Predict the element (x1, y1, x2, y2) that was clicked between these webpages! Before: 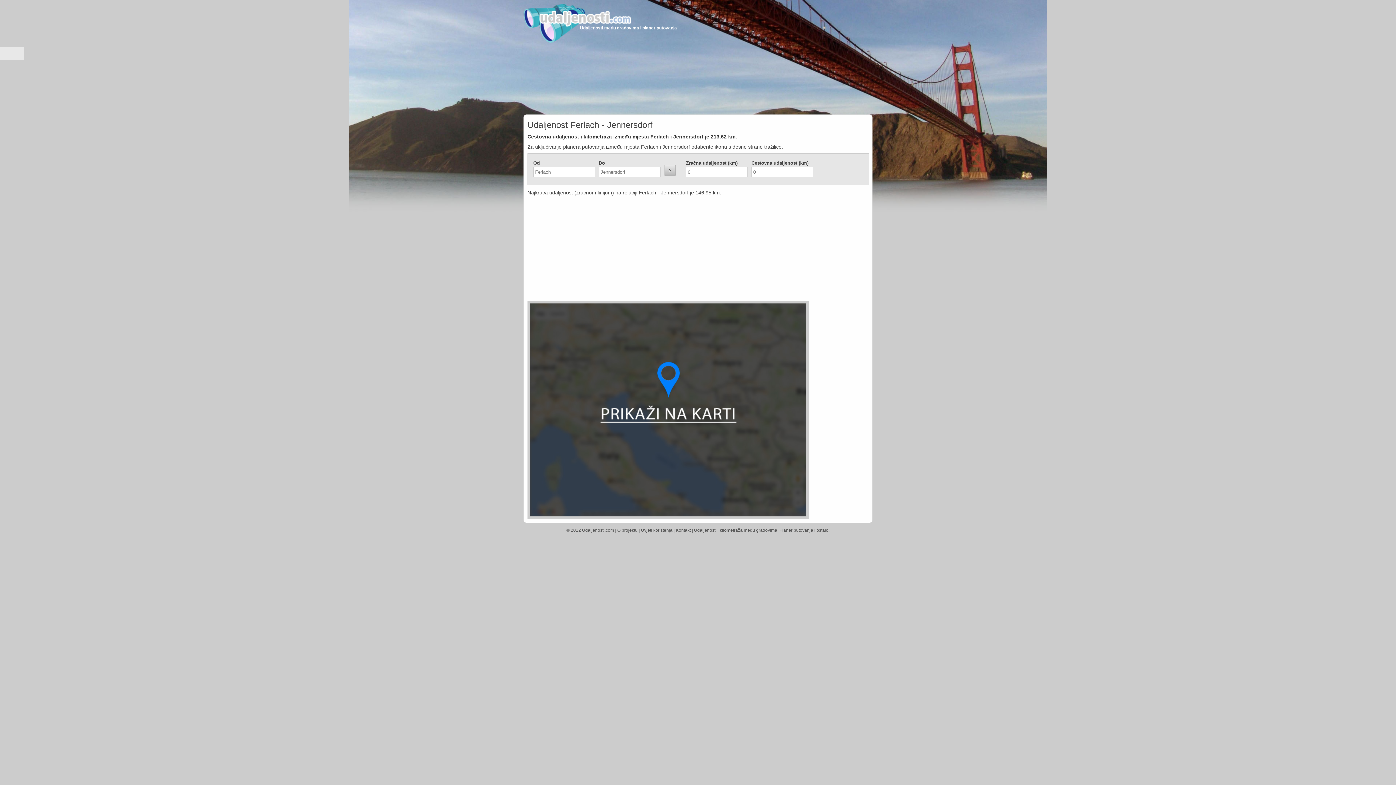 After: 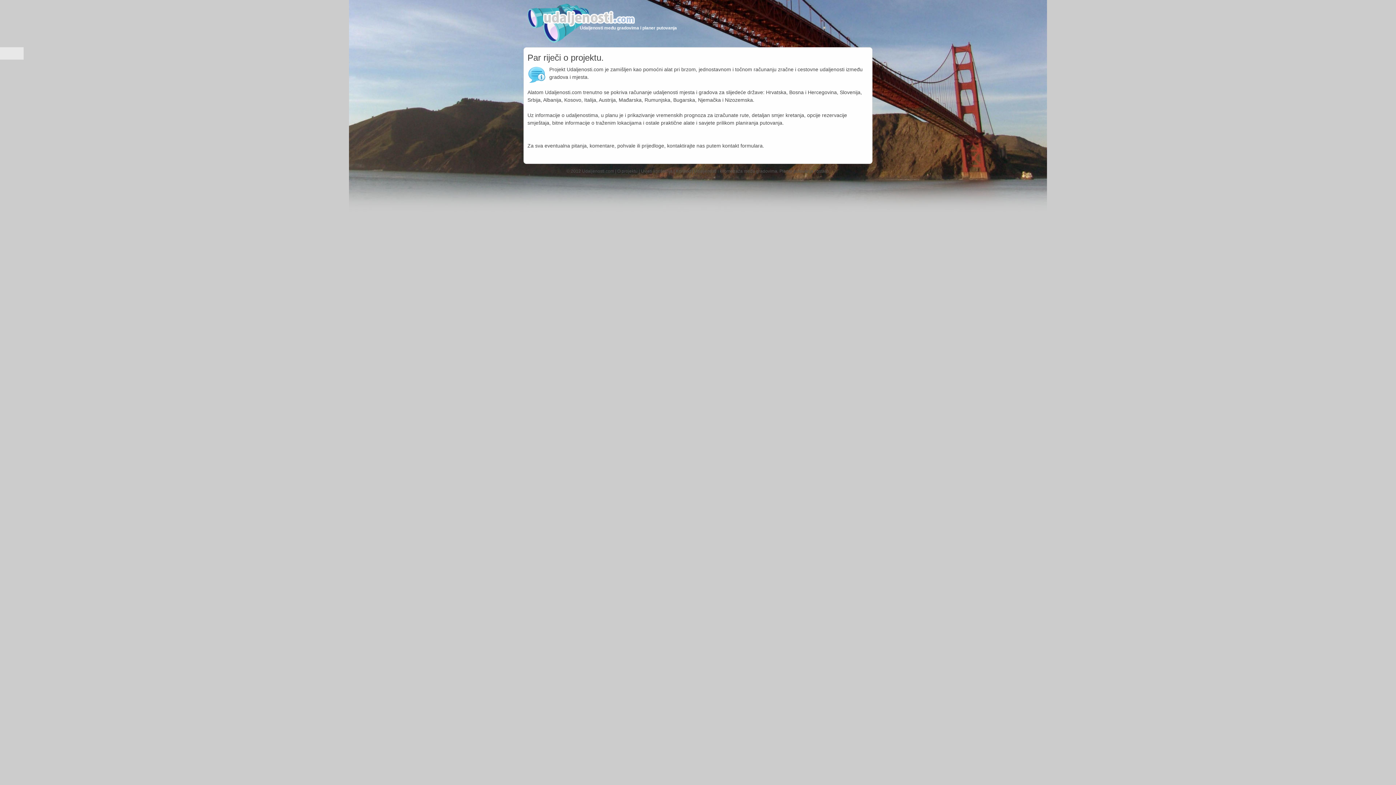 Action: label: O projektu bbox: (617, 528, 637, 533)